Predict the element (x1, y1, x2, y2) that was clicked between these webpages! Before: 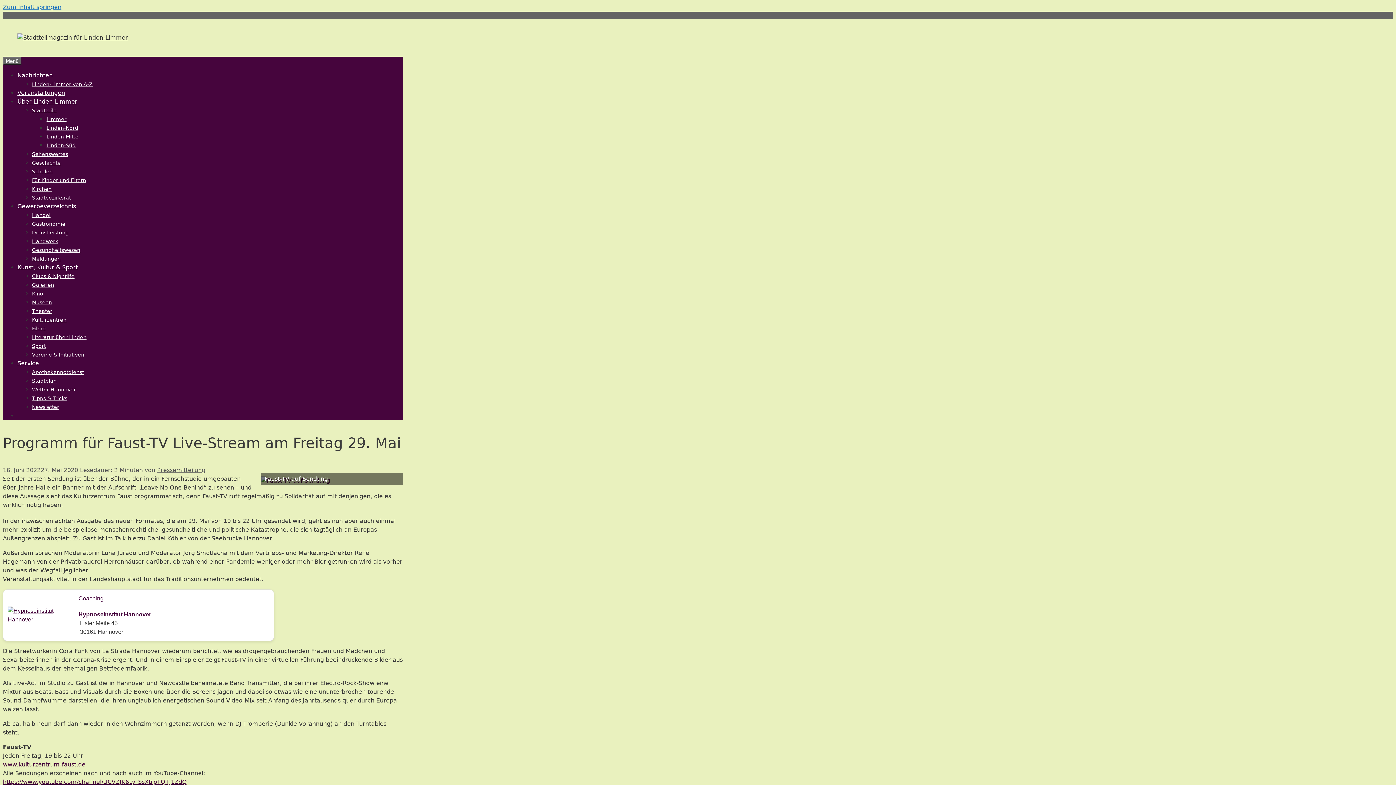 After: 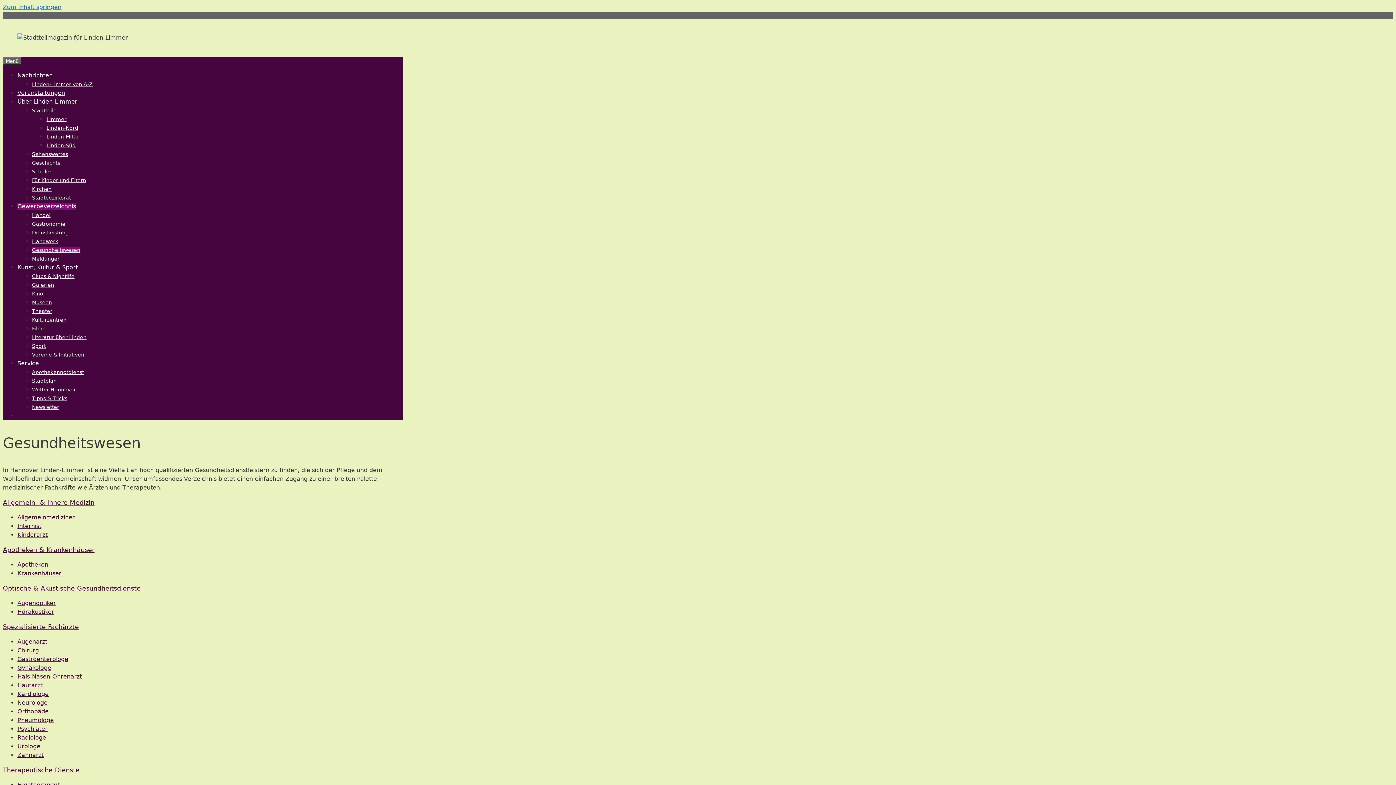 Action: bbox: (32, 247, 80, 253) label: Gesundheitswesen